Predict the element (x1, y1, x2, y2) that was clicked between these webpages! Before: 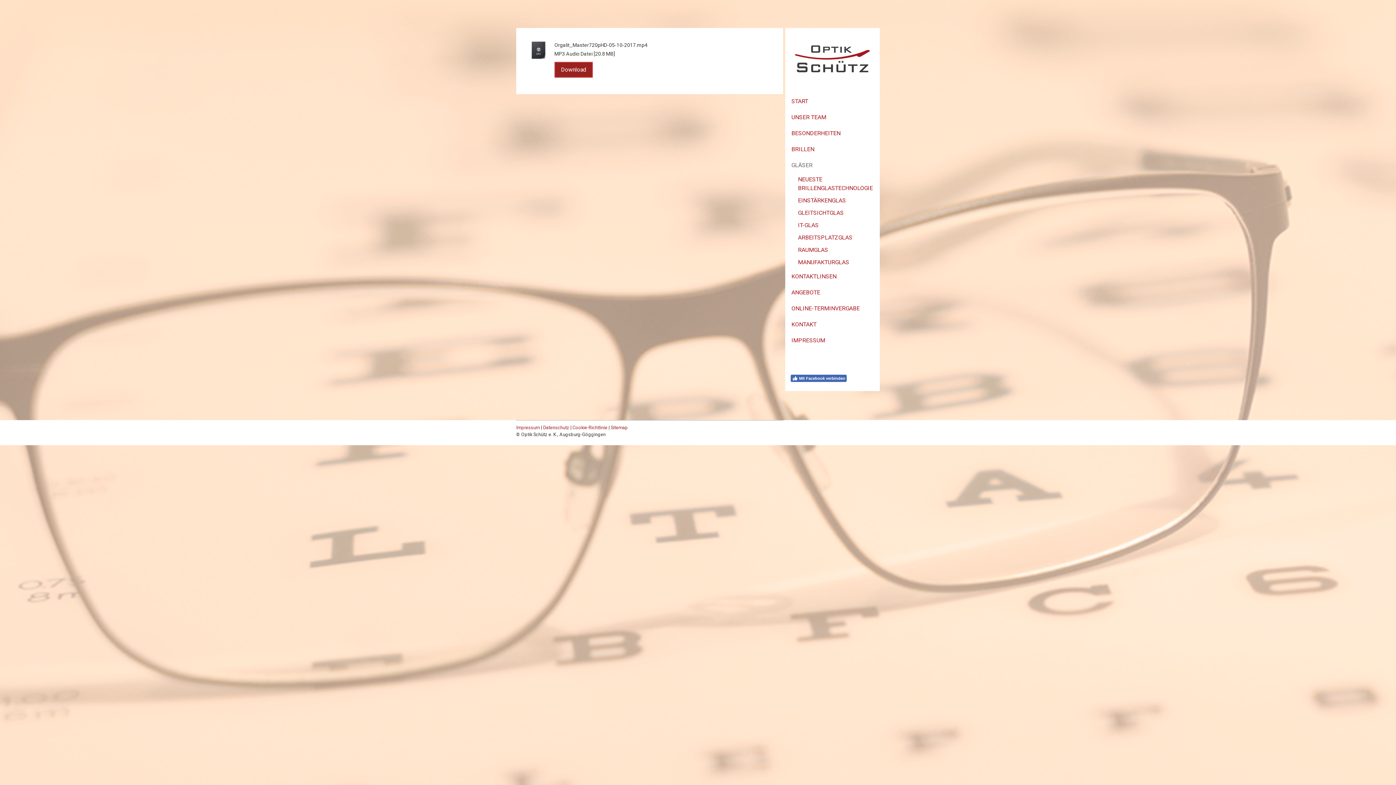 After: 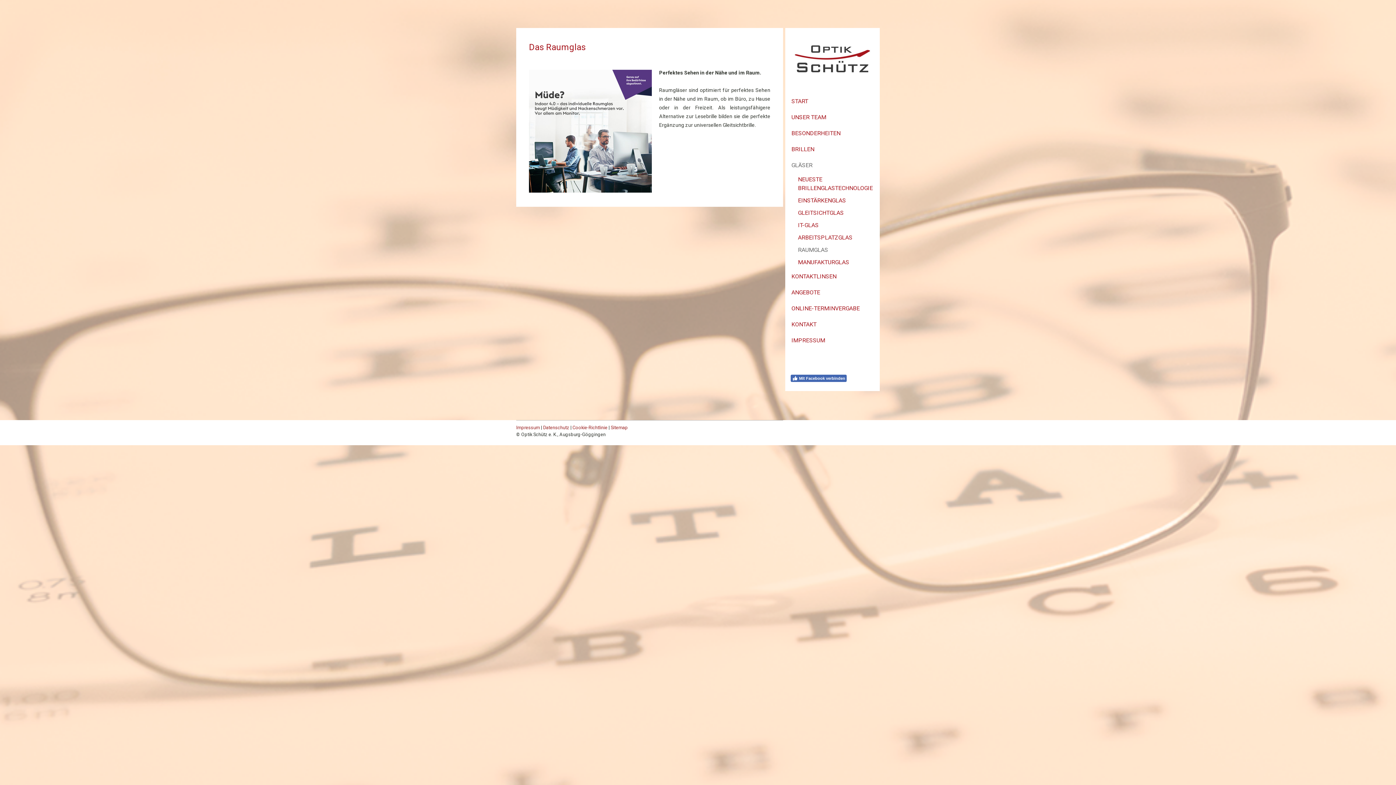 Action: label: RAUMGLAS bbox: (785, 243, 880, 256)